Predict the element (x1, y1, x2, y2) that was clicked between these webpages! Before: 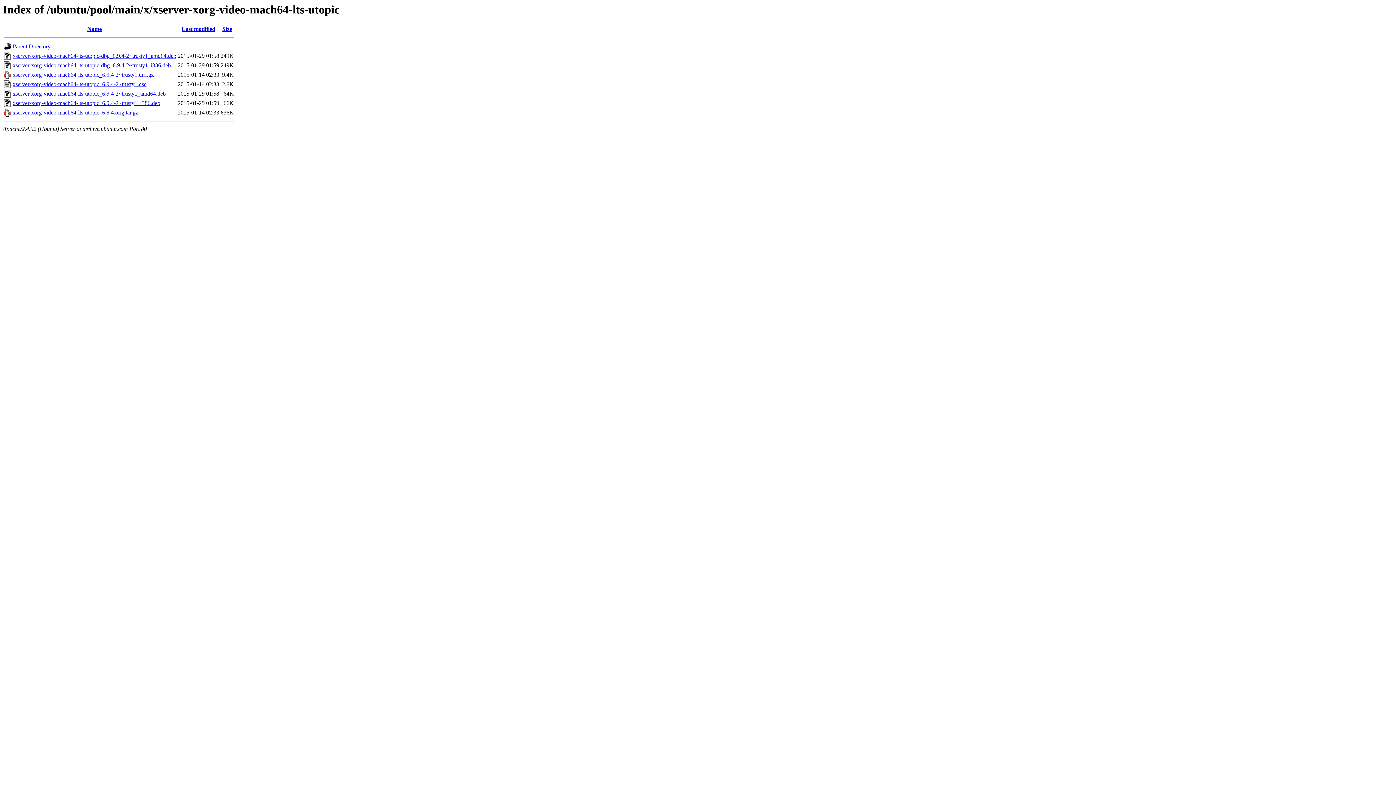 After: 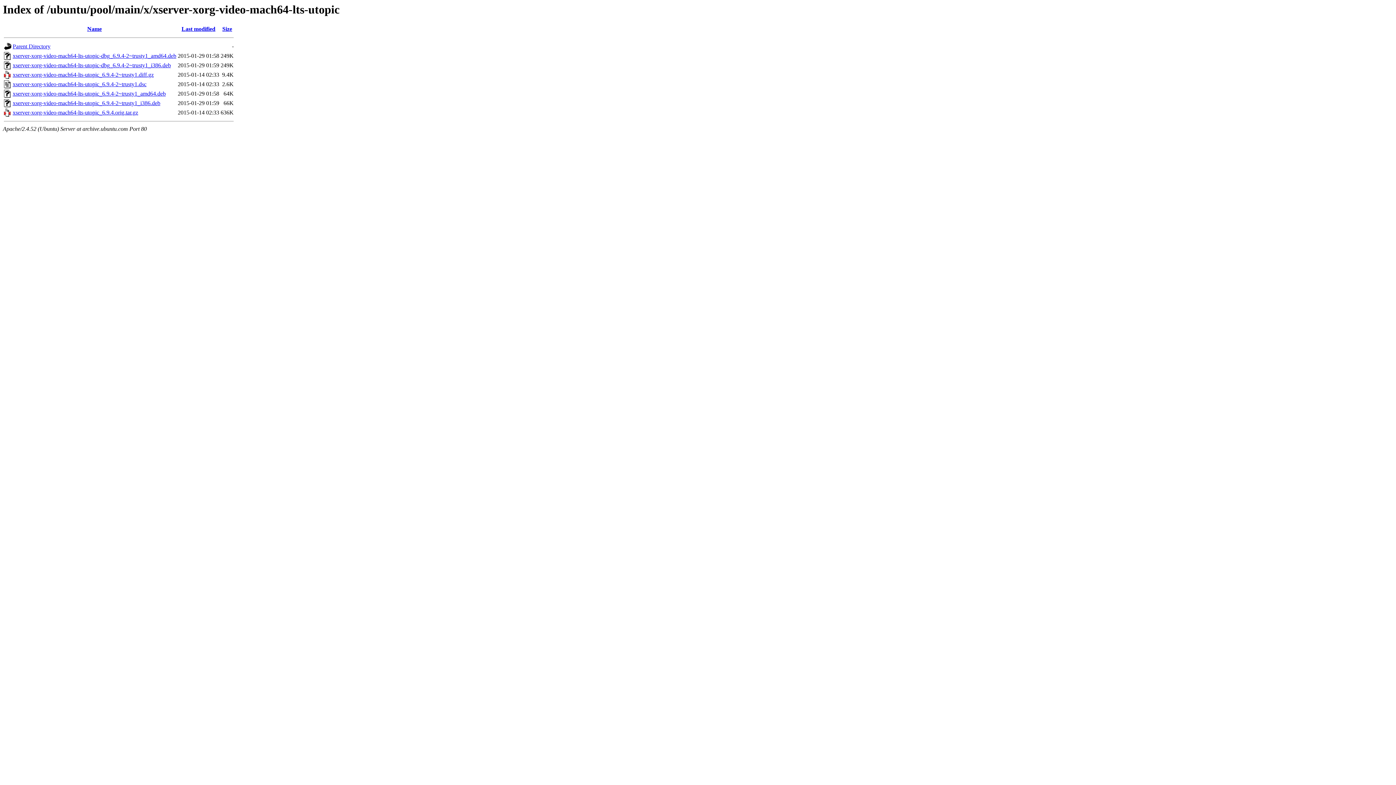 Action: bbox: (12, 109, 138, 115) label: xserver-xorg-video-mach64-lts-utopic_6.9.4.orig.tar.gz